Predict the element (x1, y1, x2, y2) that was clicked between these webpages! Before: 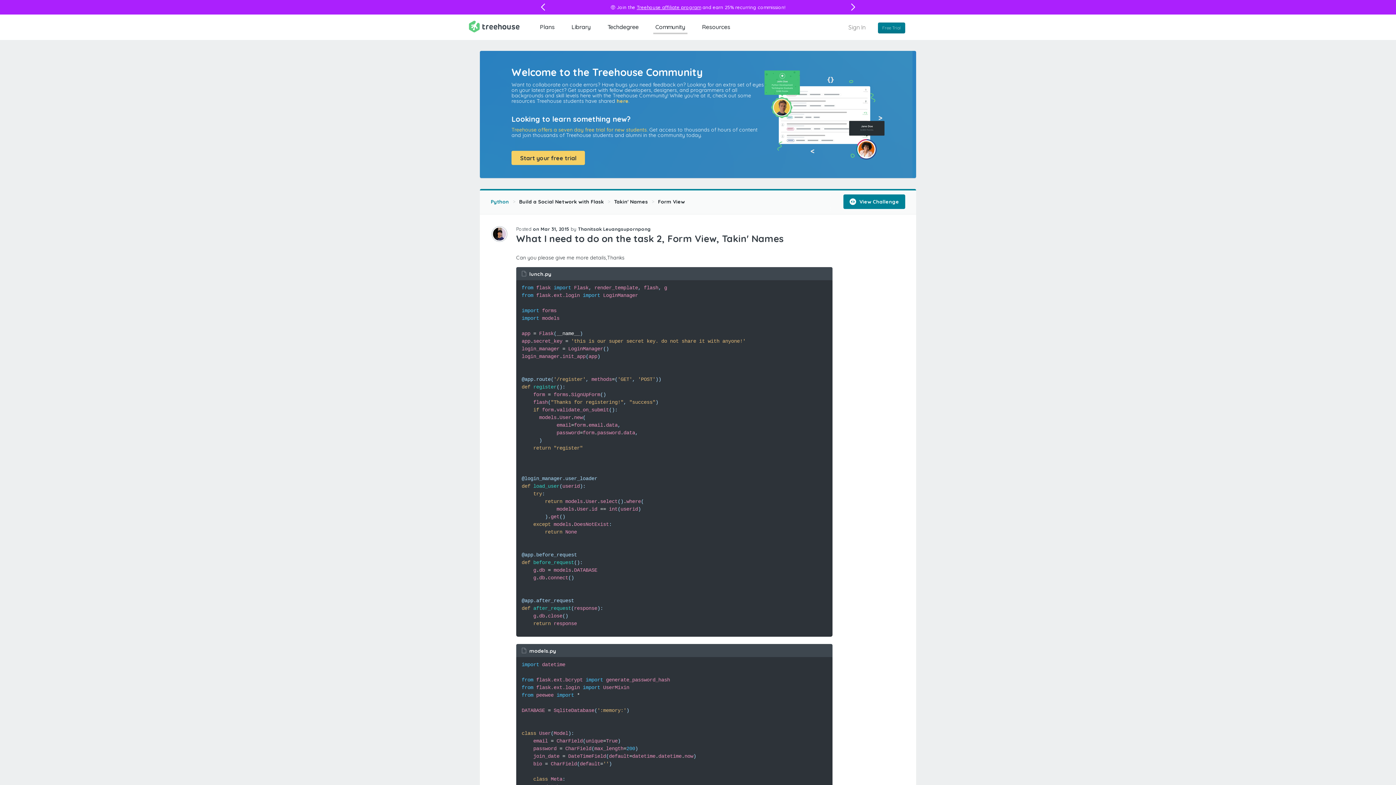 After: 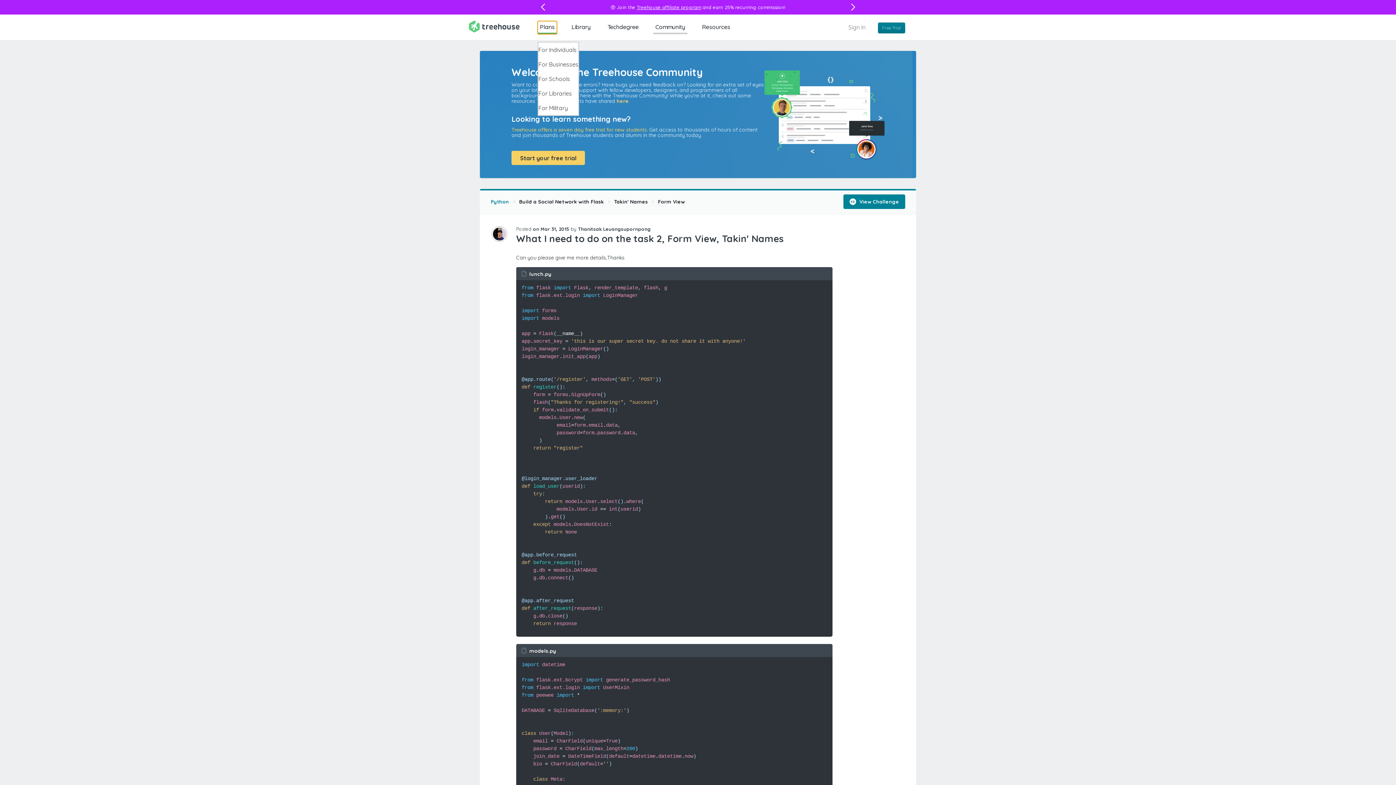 Action: label: Plans bbox: (537, 21, 557, 32)